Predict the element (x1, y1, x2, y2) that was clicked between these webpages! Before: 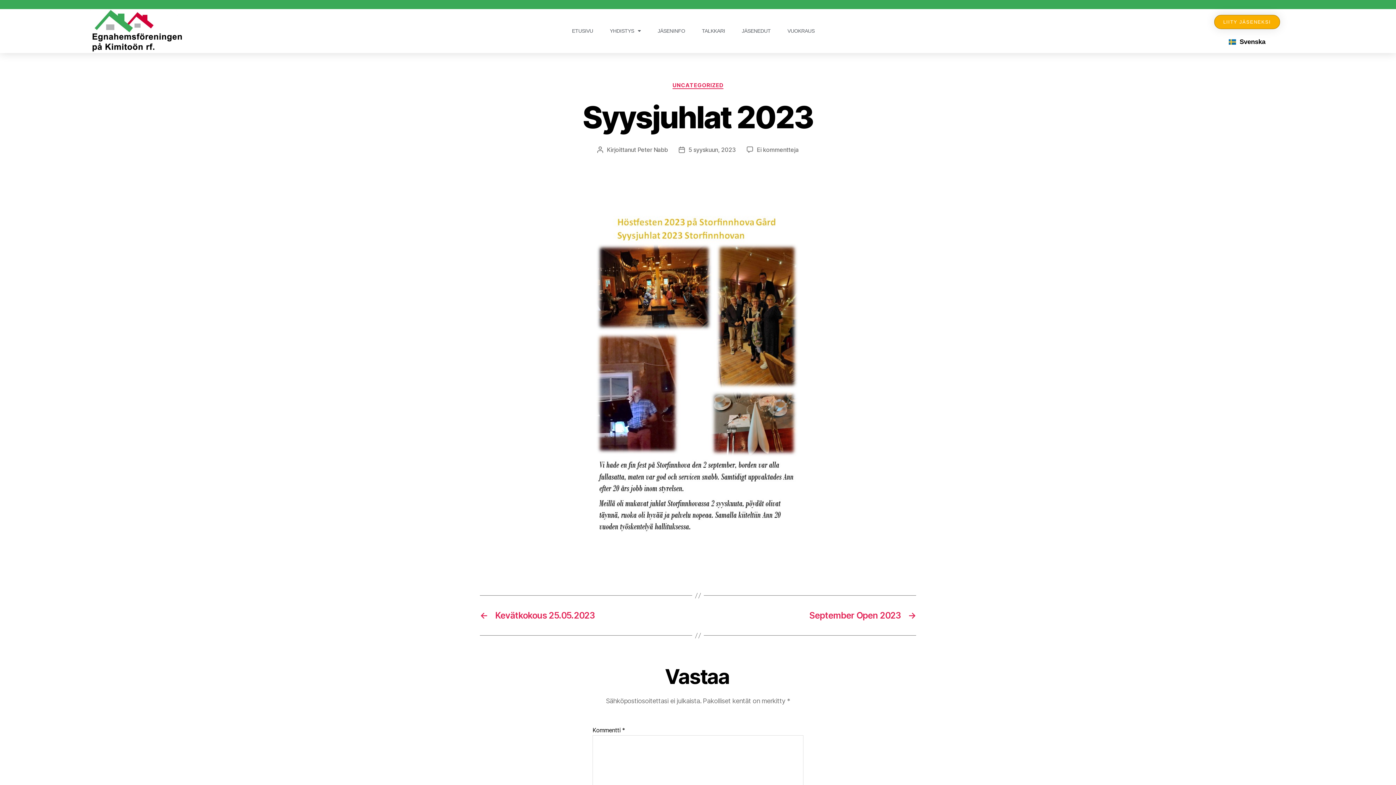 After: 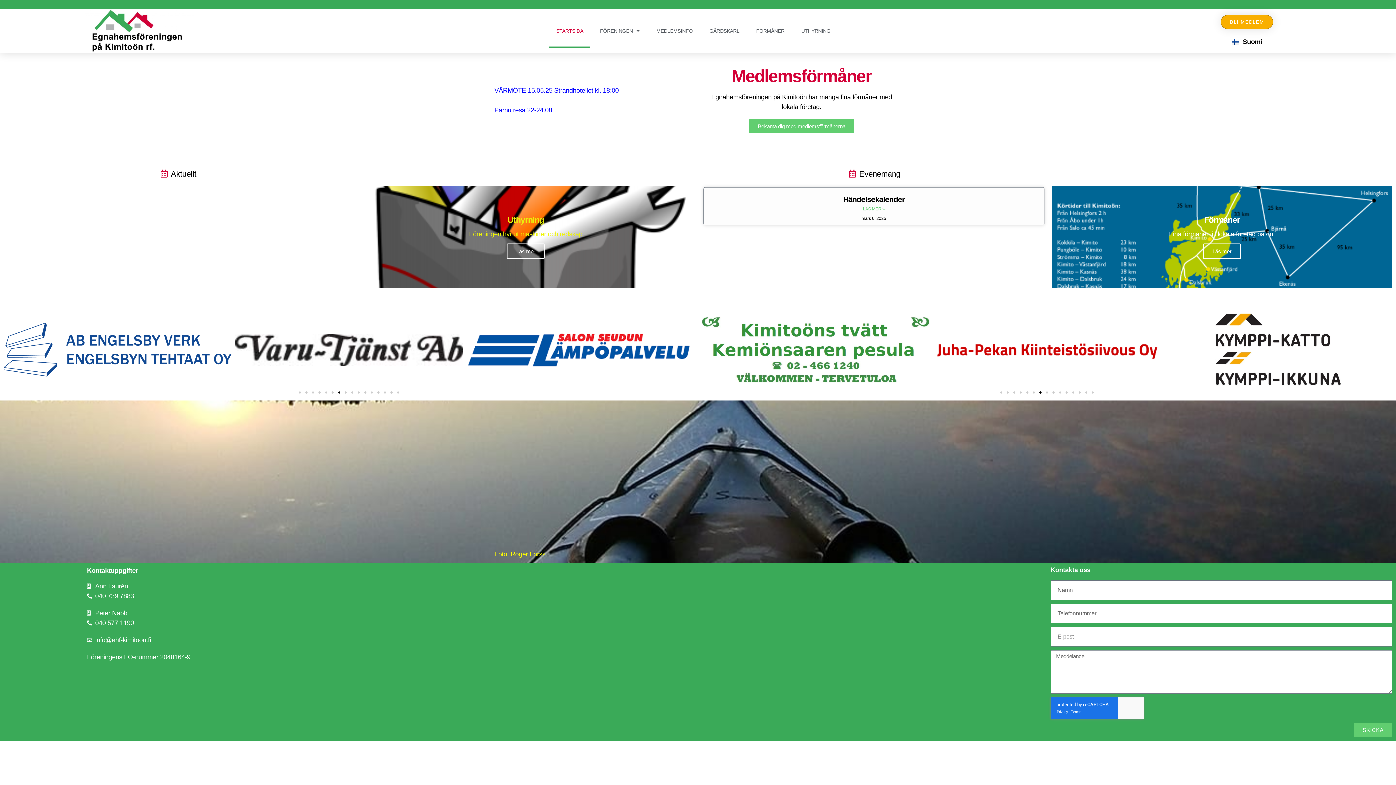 Action: label: Svenska bbox: (1229, 36, 1265, 46)